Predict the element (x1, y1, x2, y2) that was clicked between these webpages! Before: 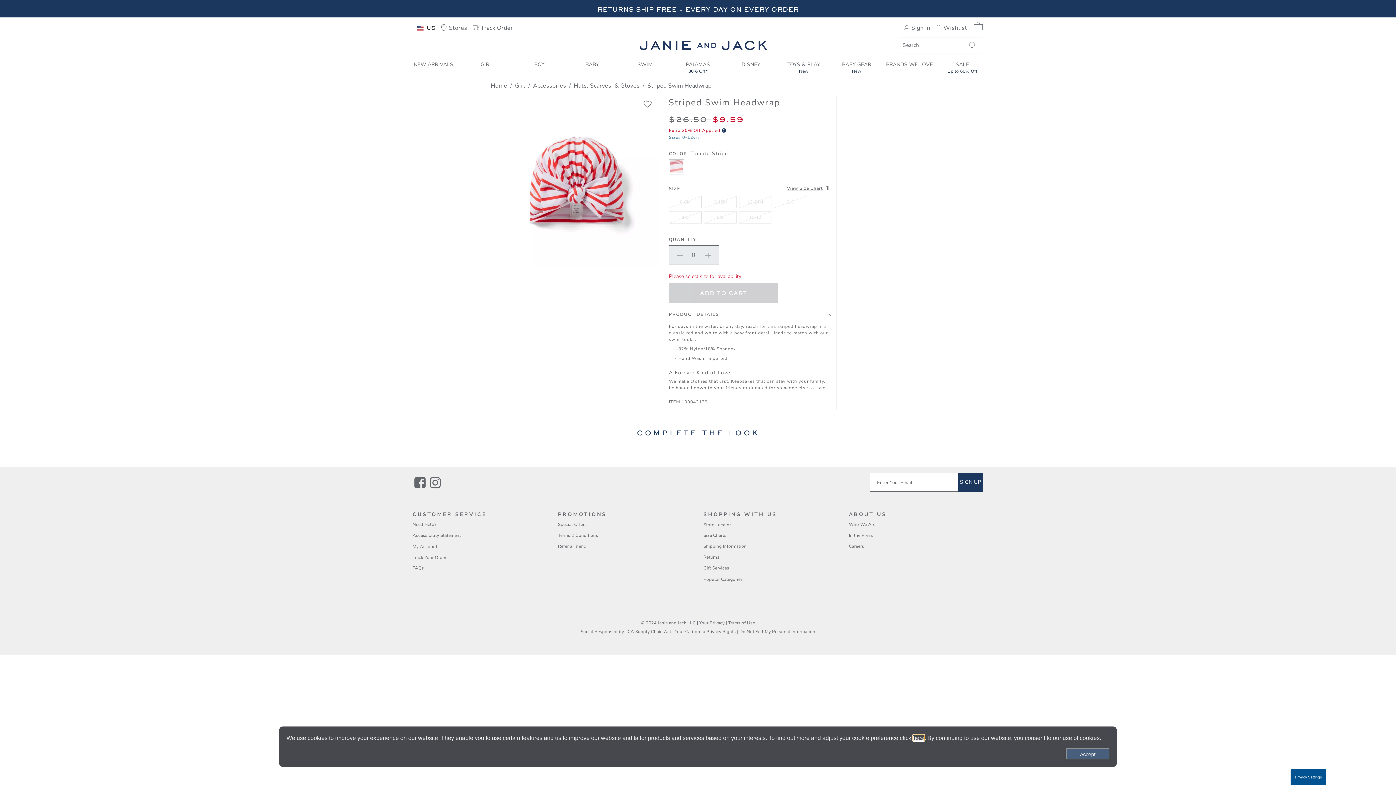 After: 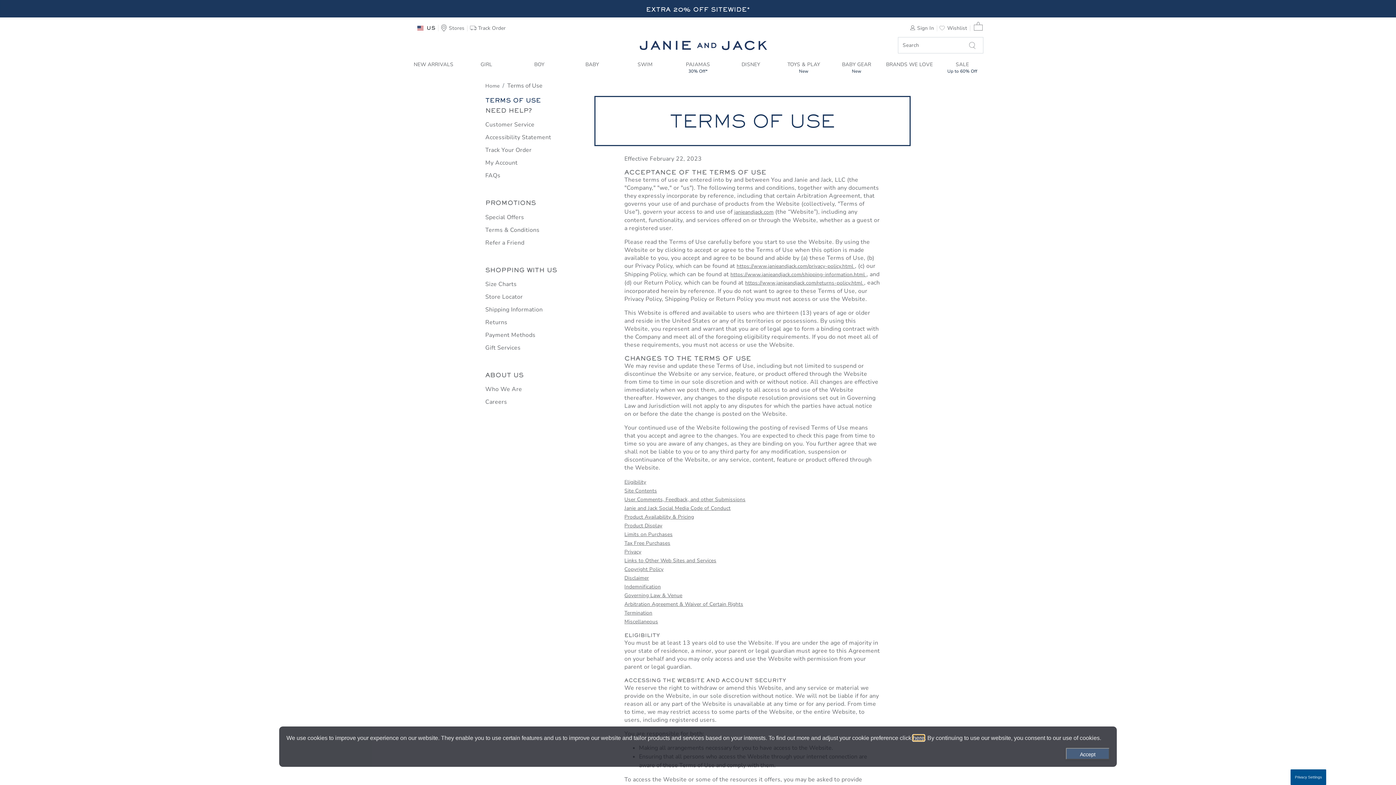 Action: label: Terms of Use bbox: (728, 620, 755, 626)